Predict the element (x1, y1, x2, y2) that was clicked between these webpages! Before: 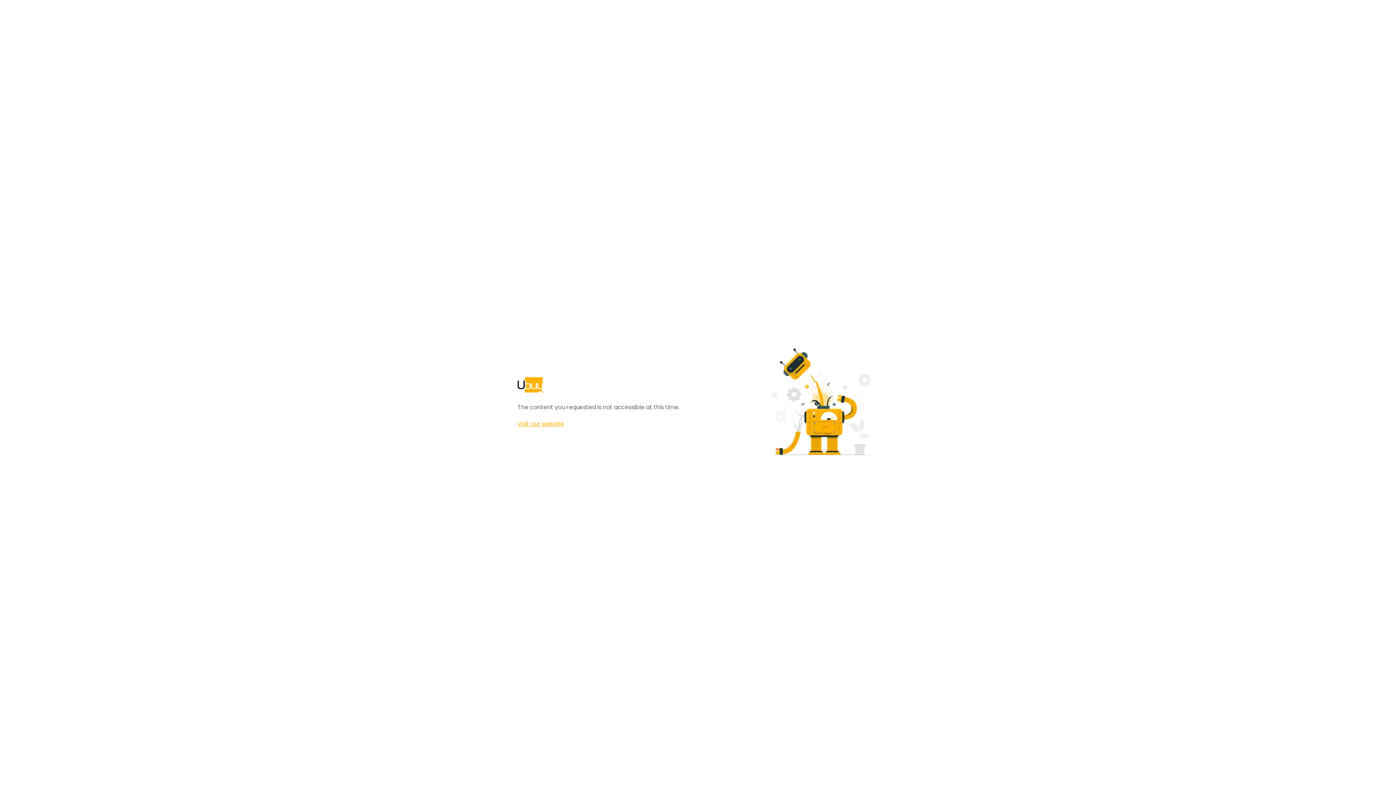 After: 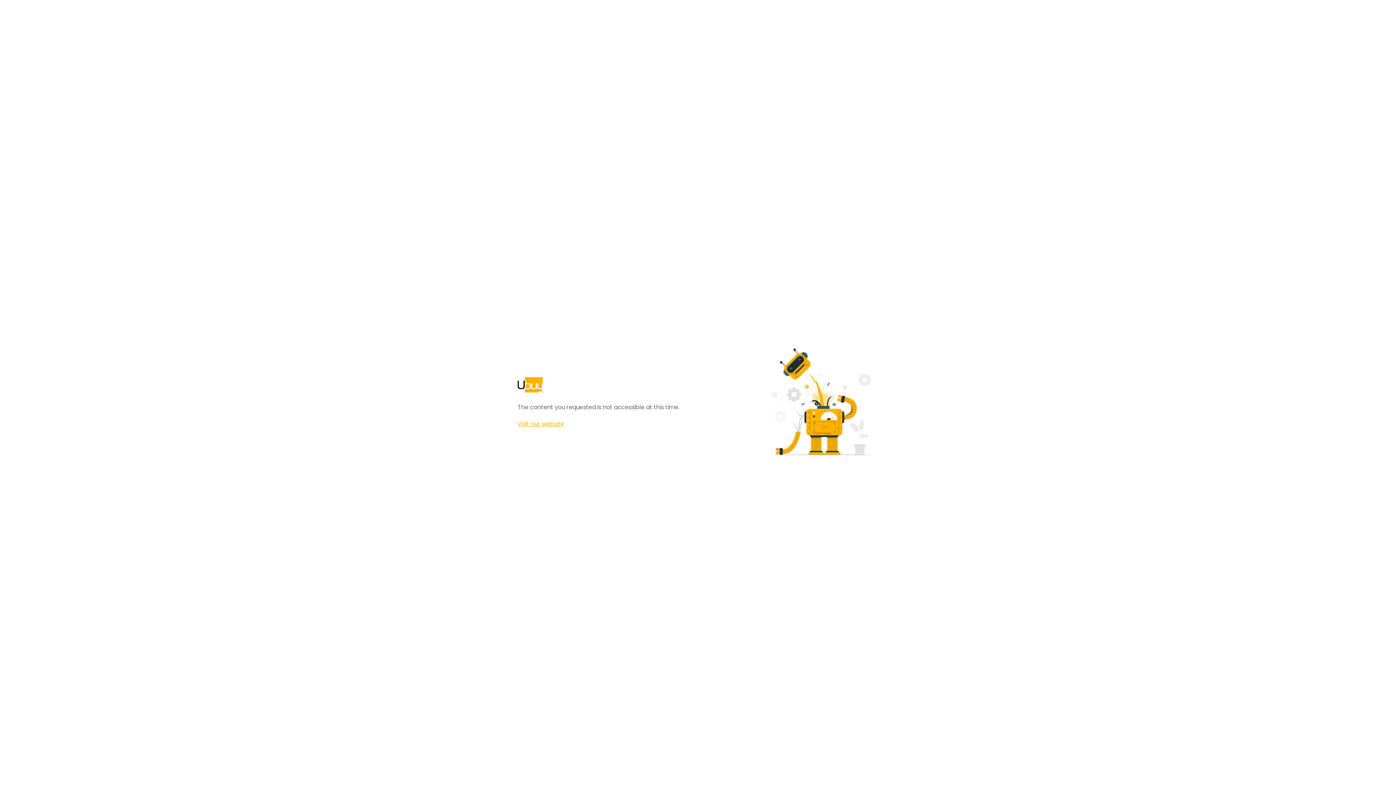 Action: bbox: (517, 420, 564, 428) label: Visit our website